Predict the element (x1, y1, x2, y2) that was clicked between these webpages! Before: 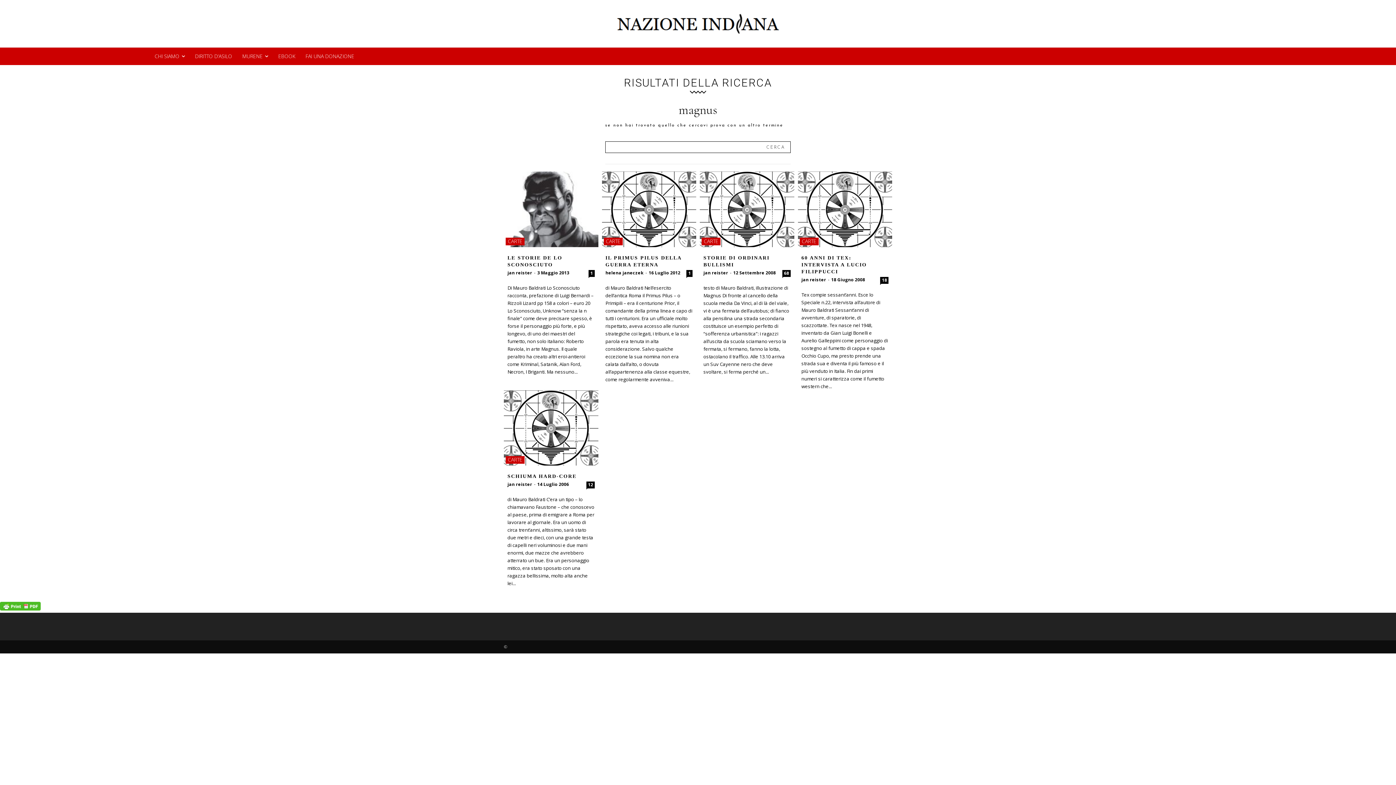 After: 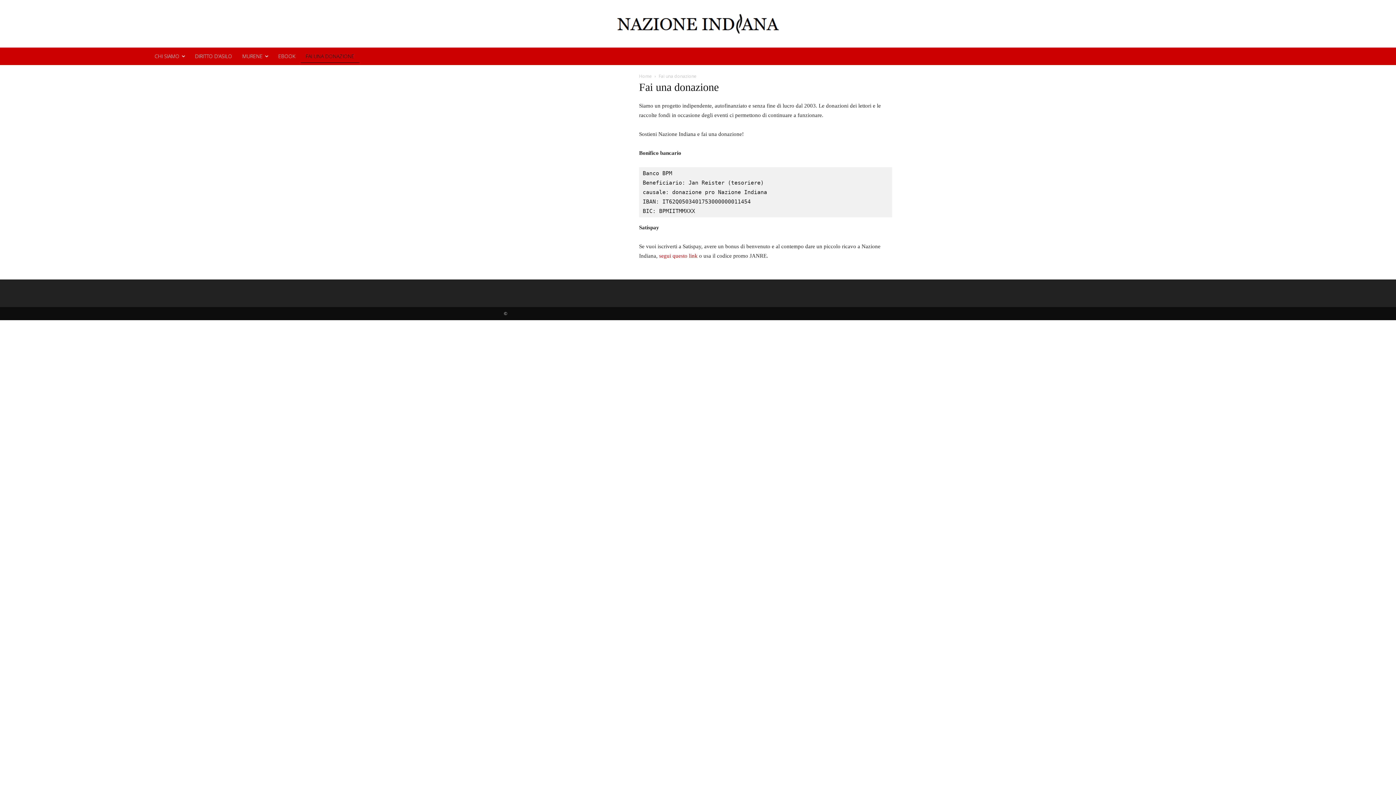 Action: bbox: (300, 47, 359, 65) label: FAI UNA DONAZIONE